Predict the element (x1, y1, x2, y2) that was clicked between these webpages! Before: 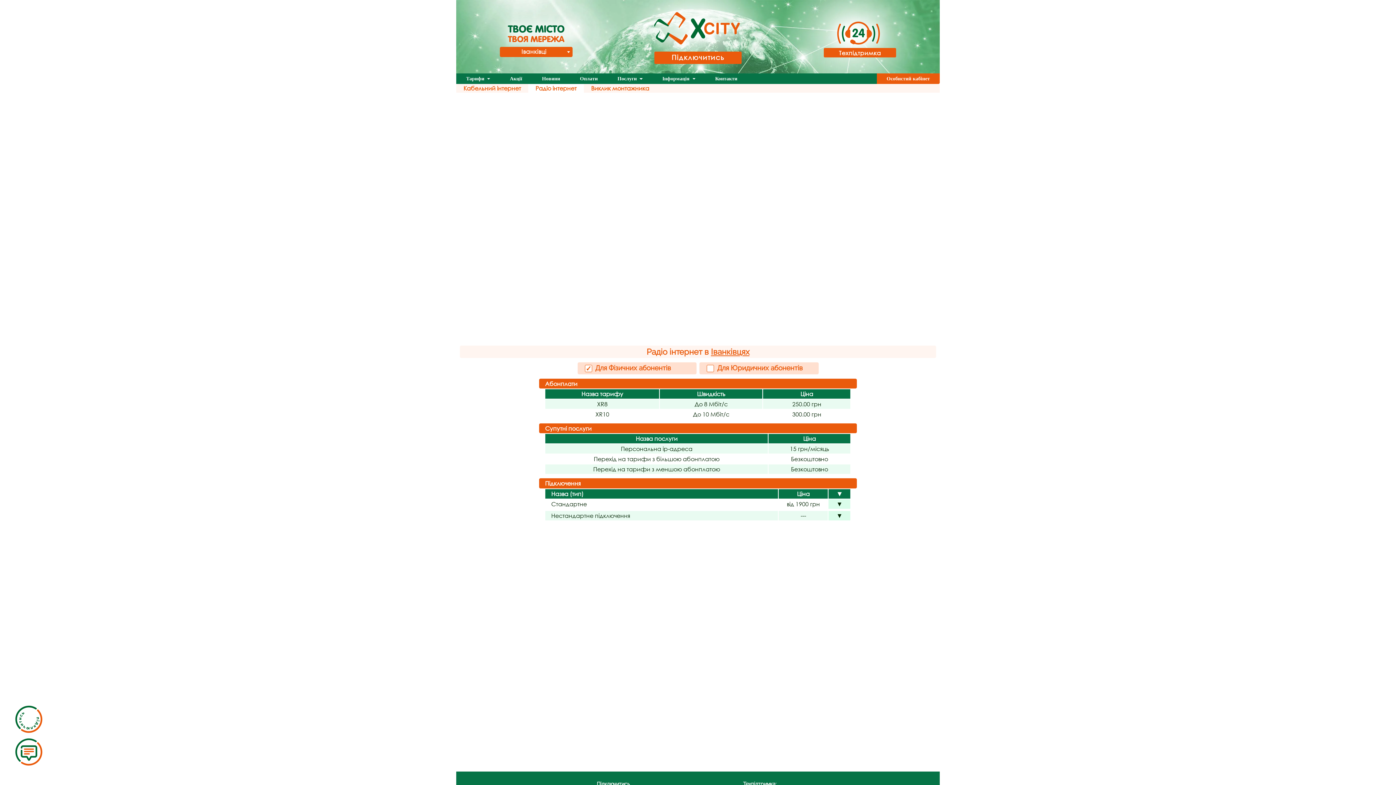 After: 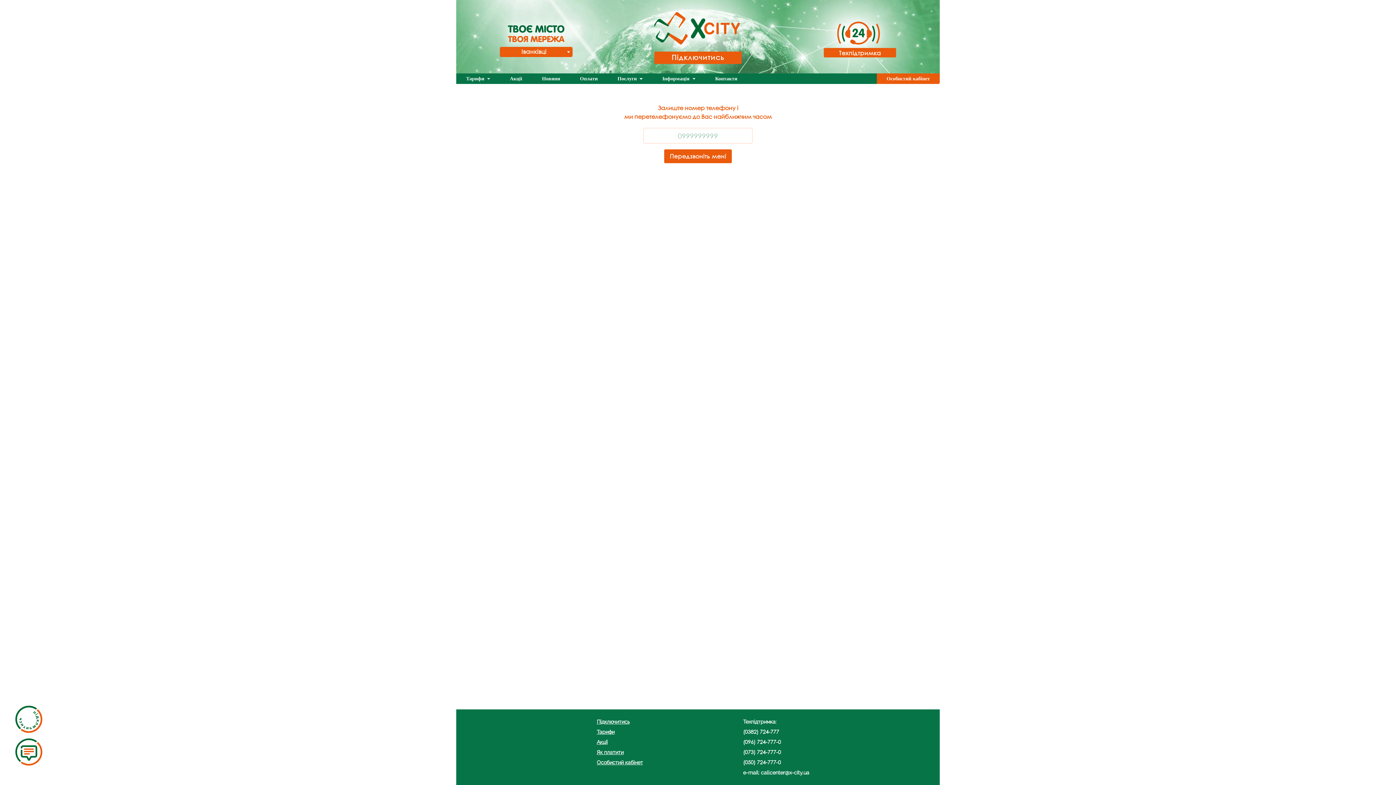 Action: bbox: (654, 51, 741, 63) label: Підключитись